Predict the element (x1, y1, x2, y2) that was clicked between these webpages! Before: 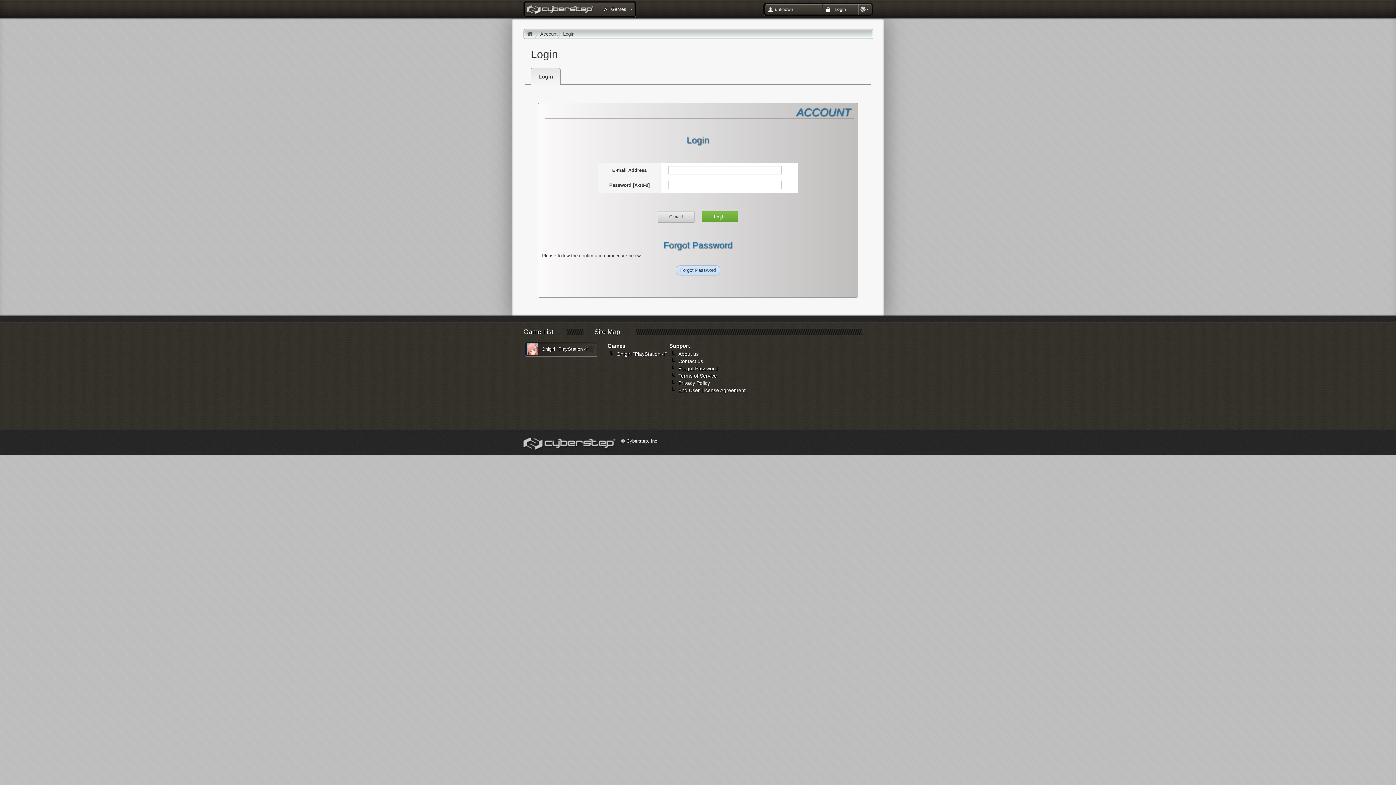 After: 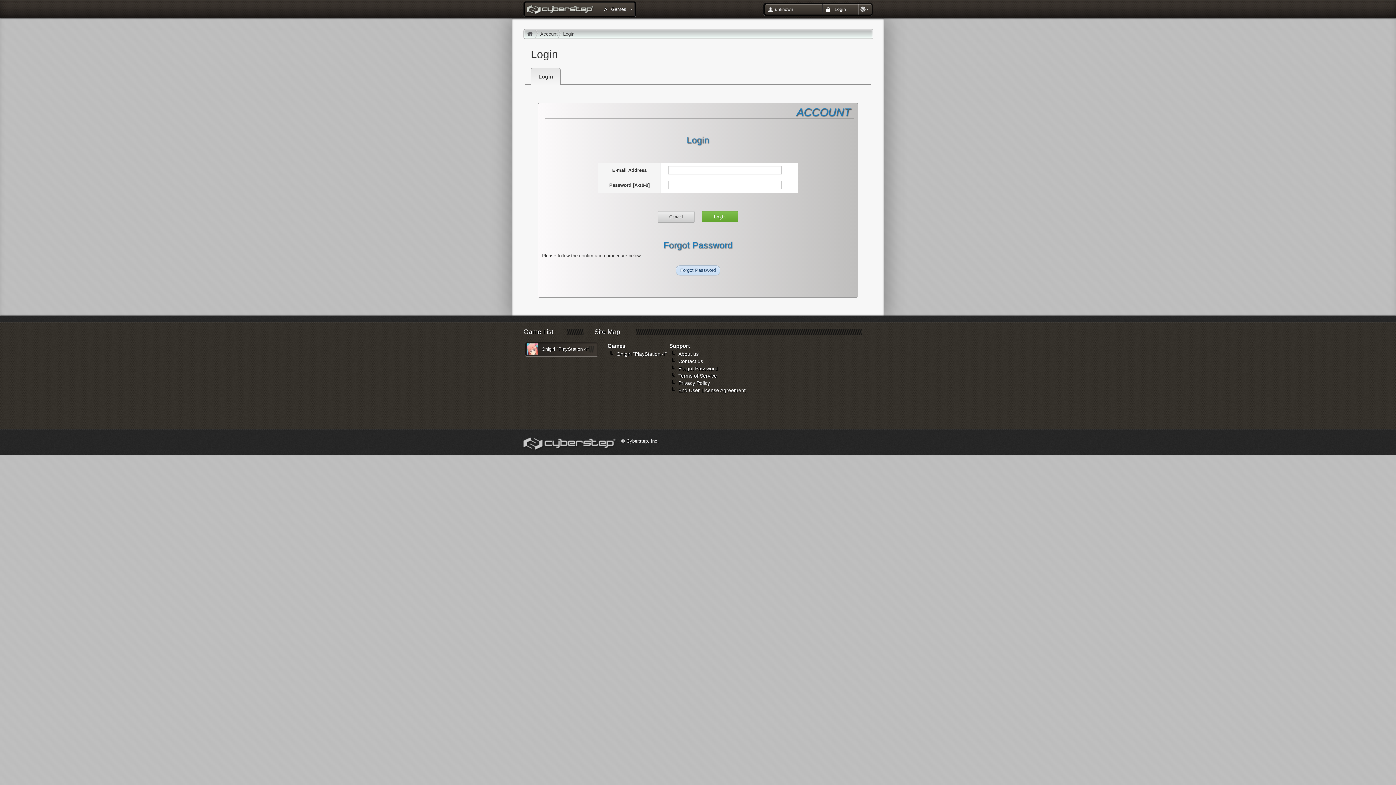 Action: label: Cyberstep, Inc. bbox: (523, 437, 617, 451)